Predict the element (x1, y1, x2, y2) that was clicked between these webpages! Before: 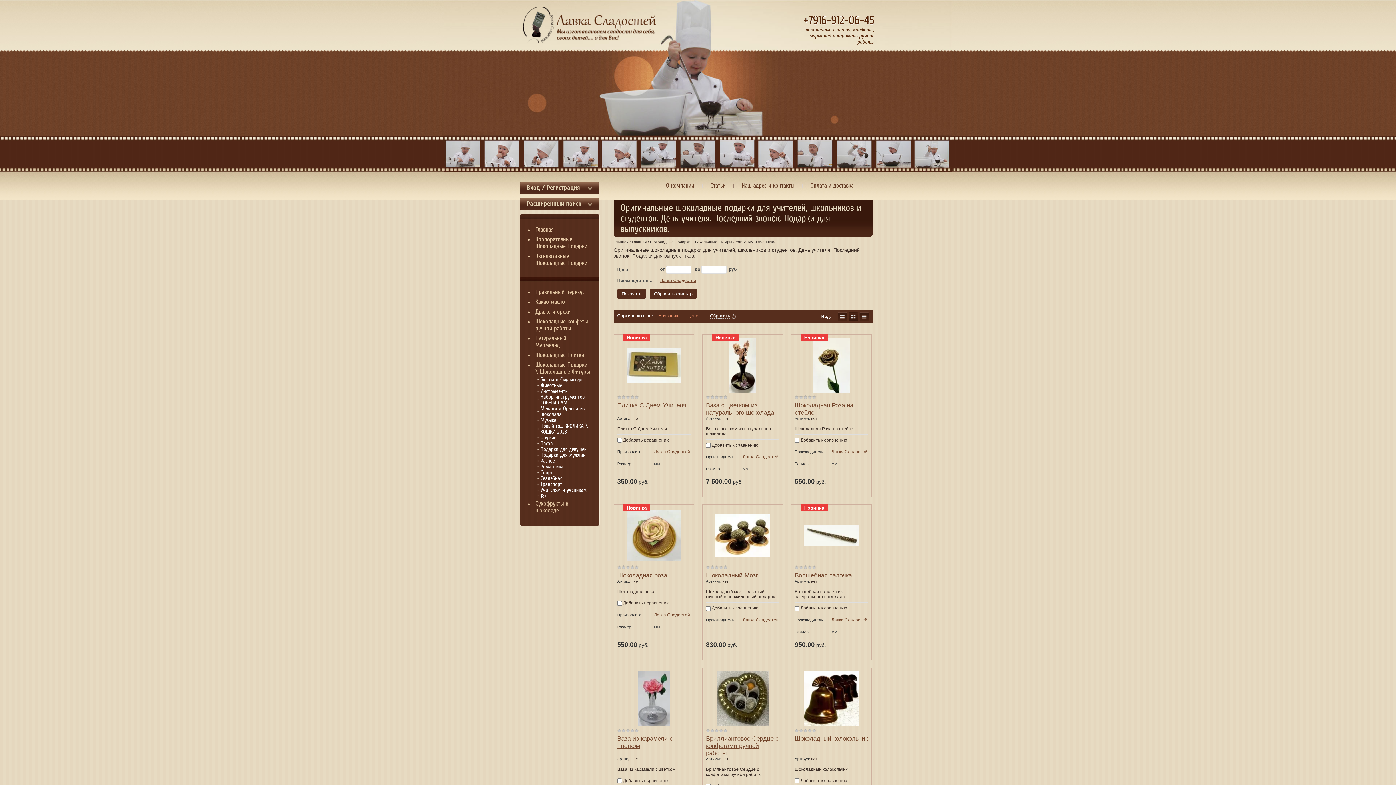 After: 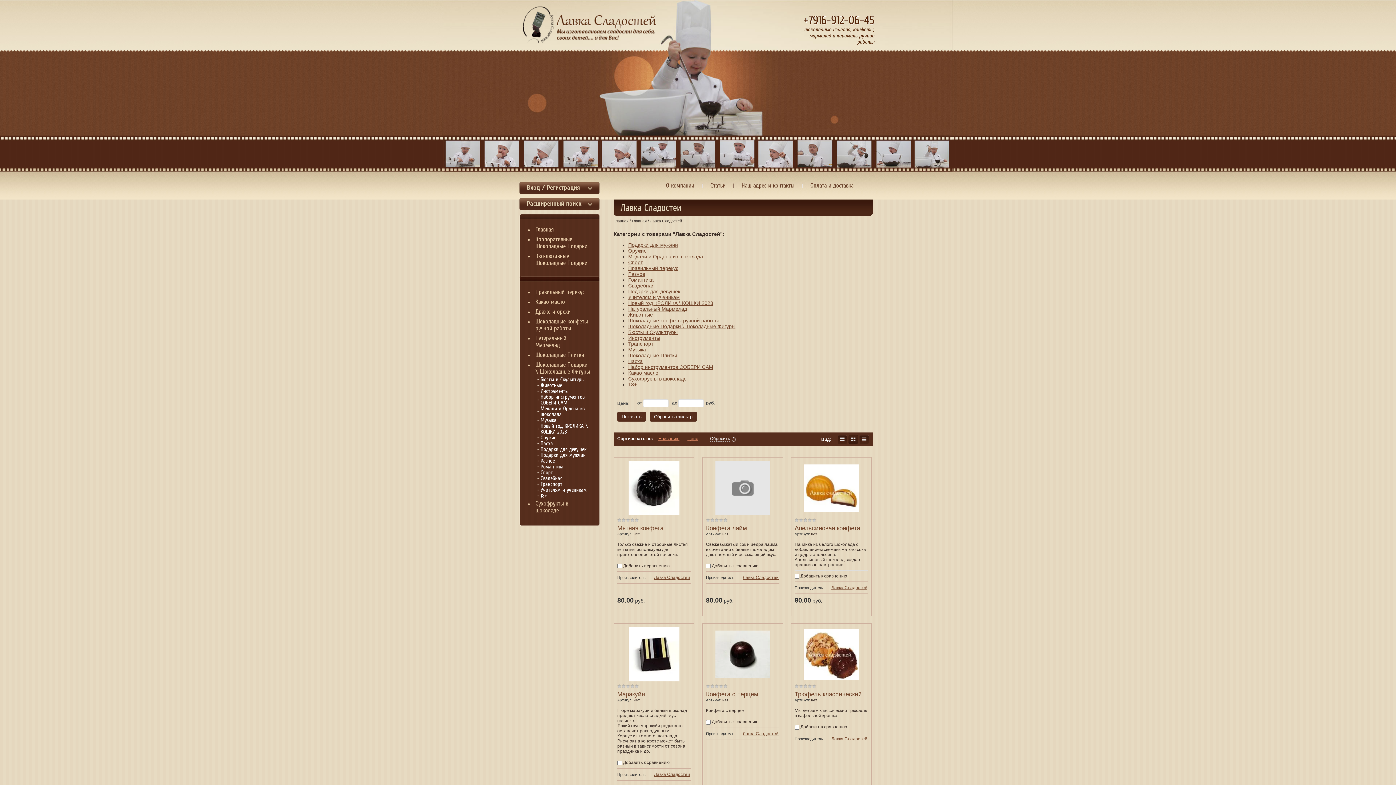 Action: bbox: (654, 612, 690, 617) label: Лавка Сладостей